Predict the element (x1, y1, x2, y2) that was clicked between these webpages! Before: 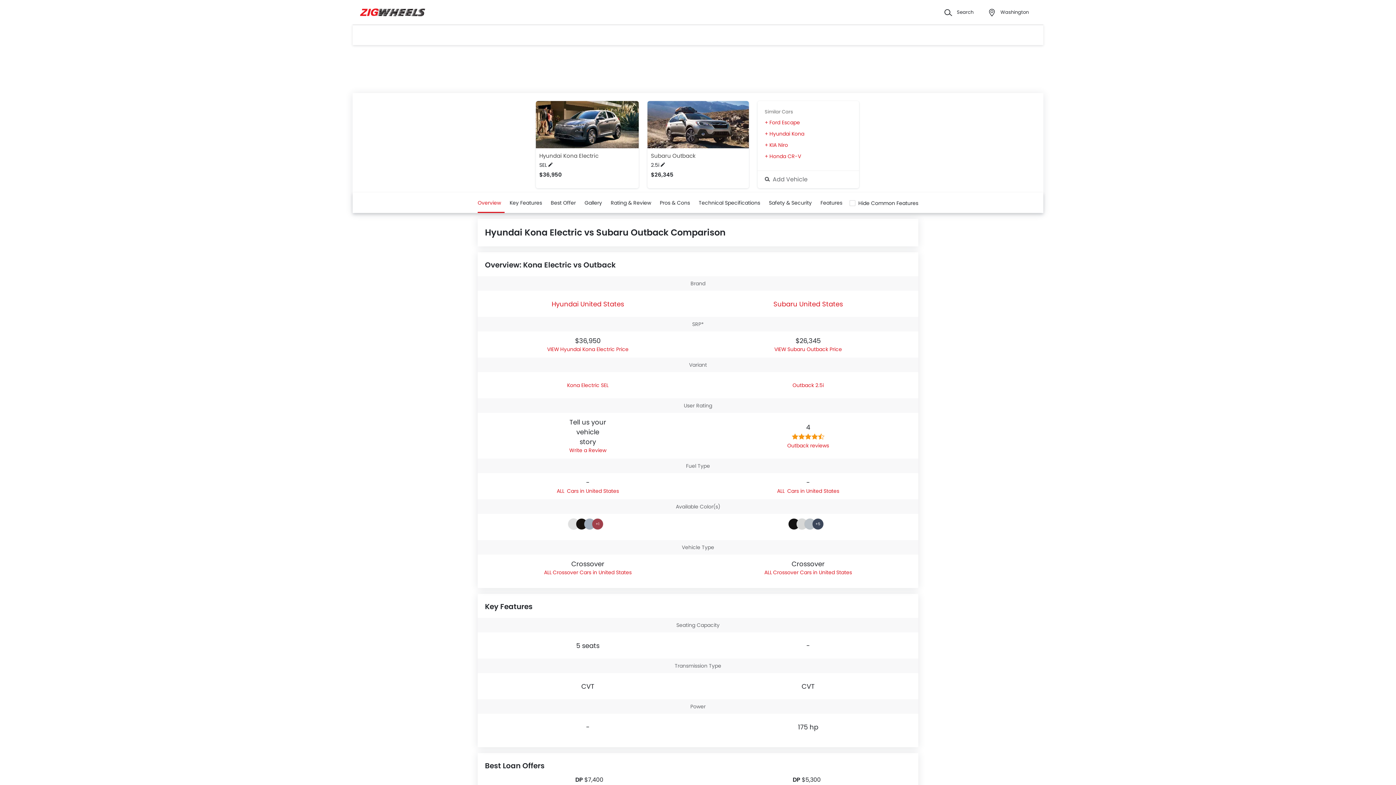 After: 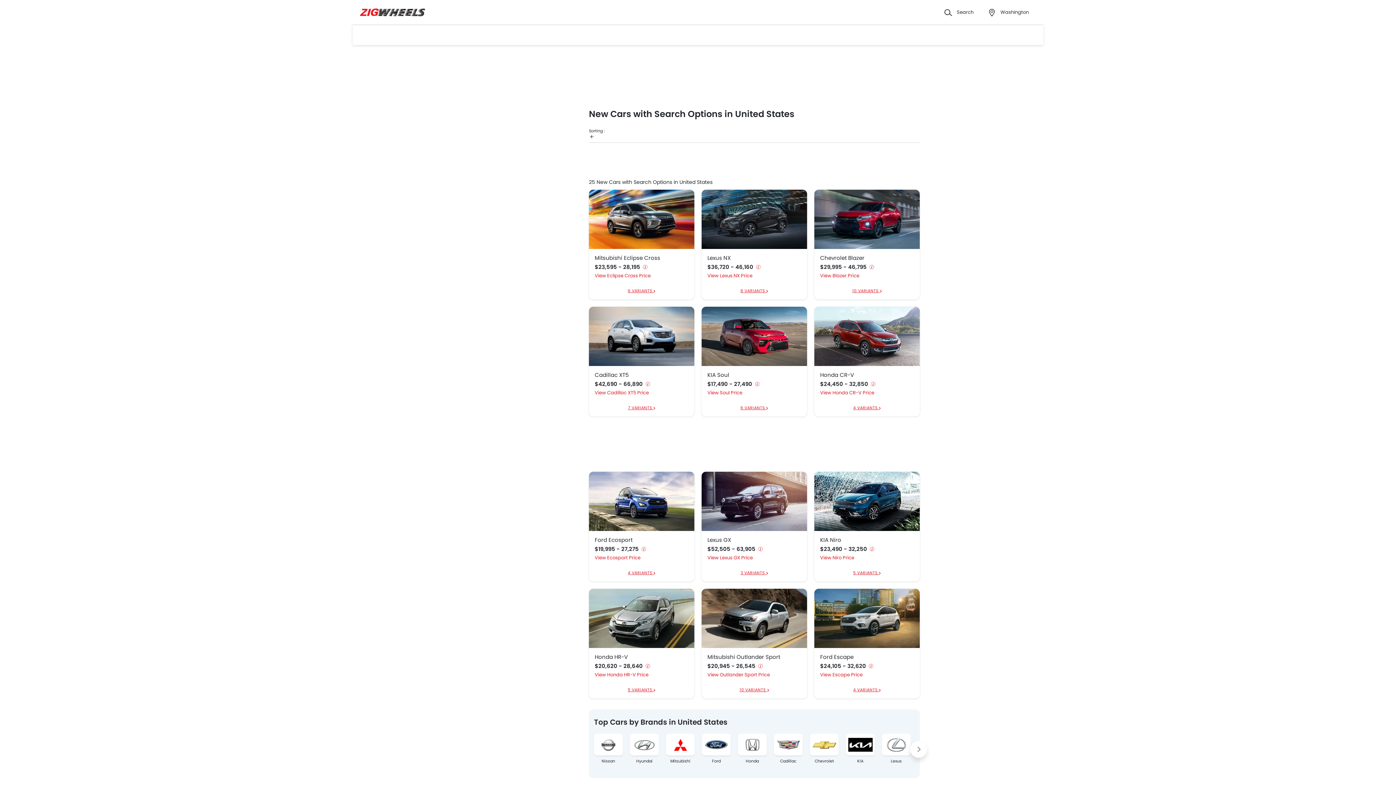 Action: label: Crossover Cars in United States bbox: (764, 569, 852, 576)